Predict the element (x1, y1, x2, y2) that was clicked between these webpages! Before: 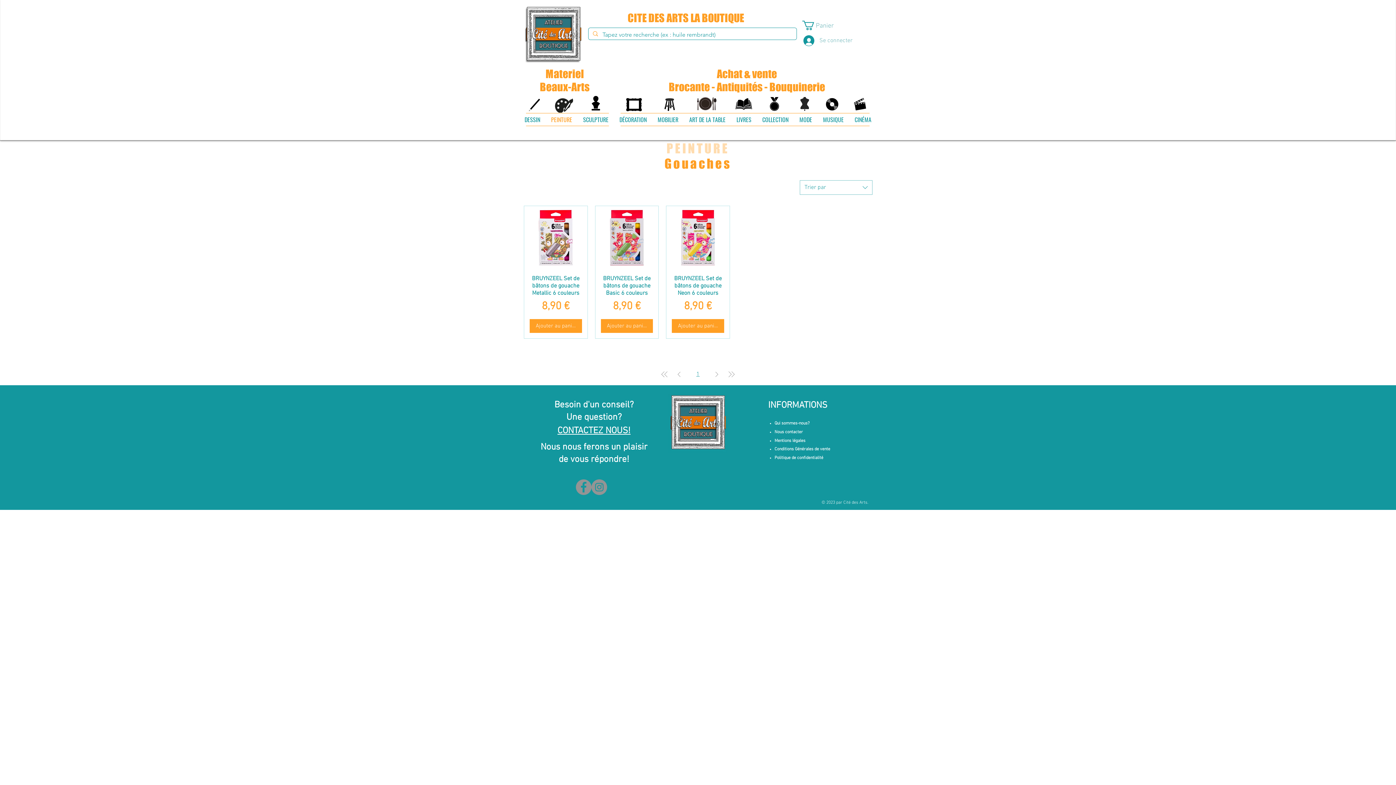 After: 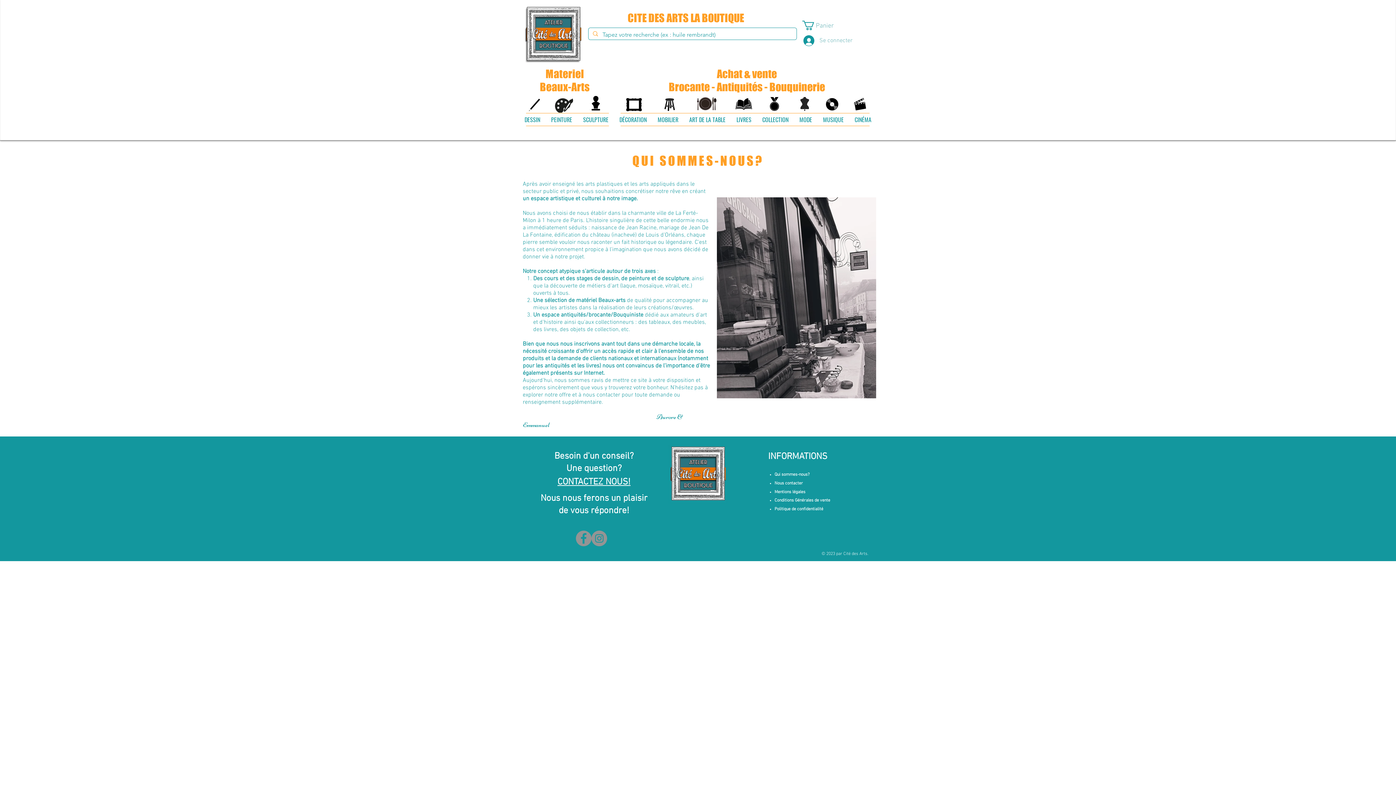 Action: label: Qui sommes-nous? bbox: (774, 420, 809, 426)